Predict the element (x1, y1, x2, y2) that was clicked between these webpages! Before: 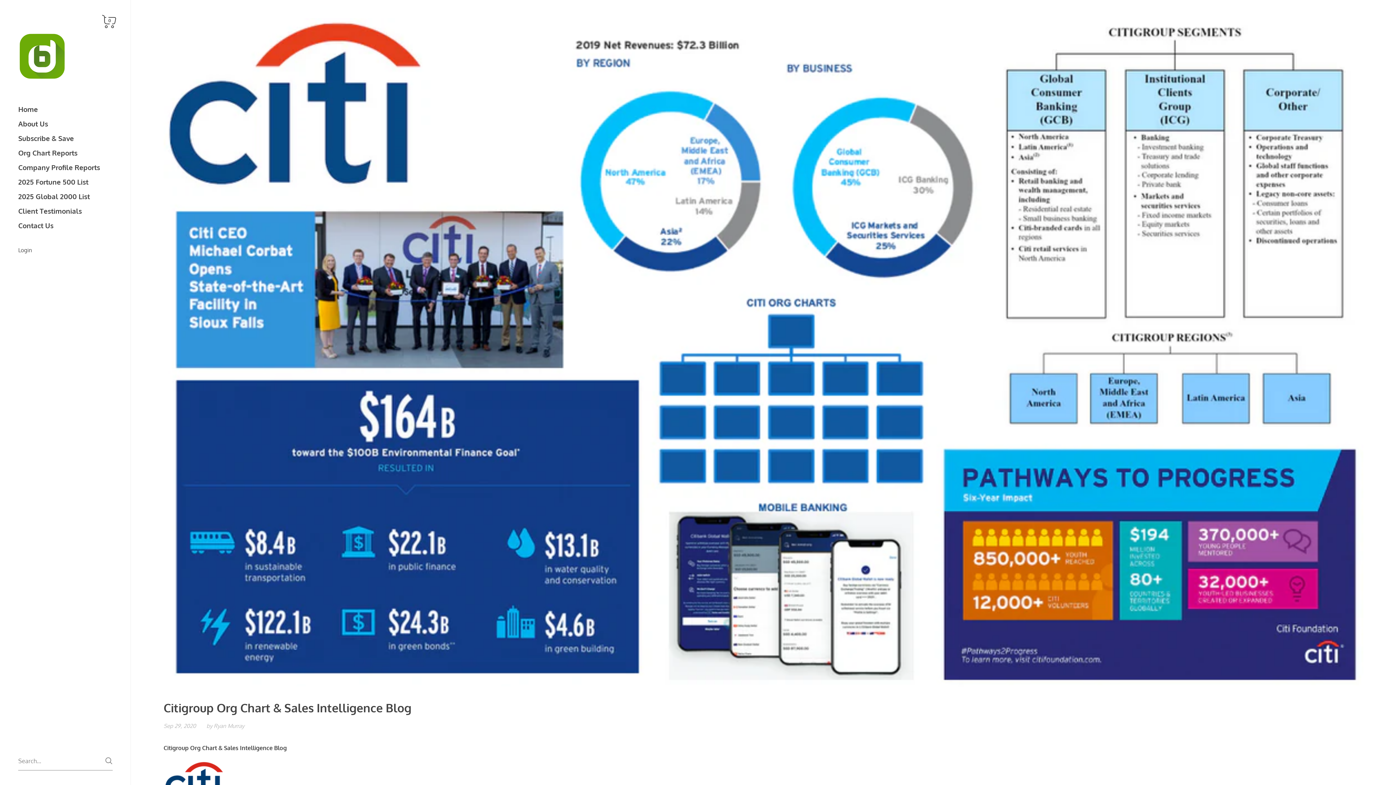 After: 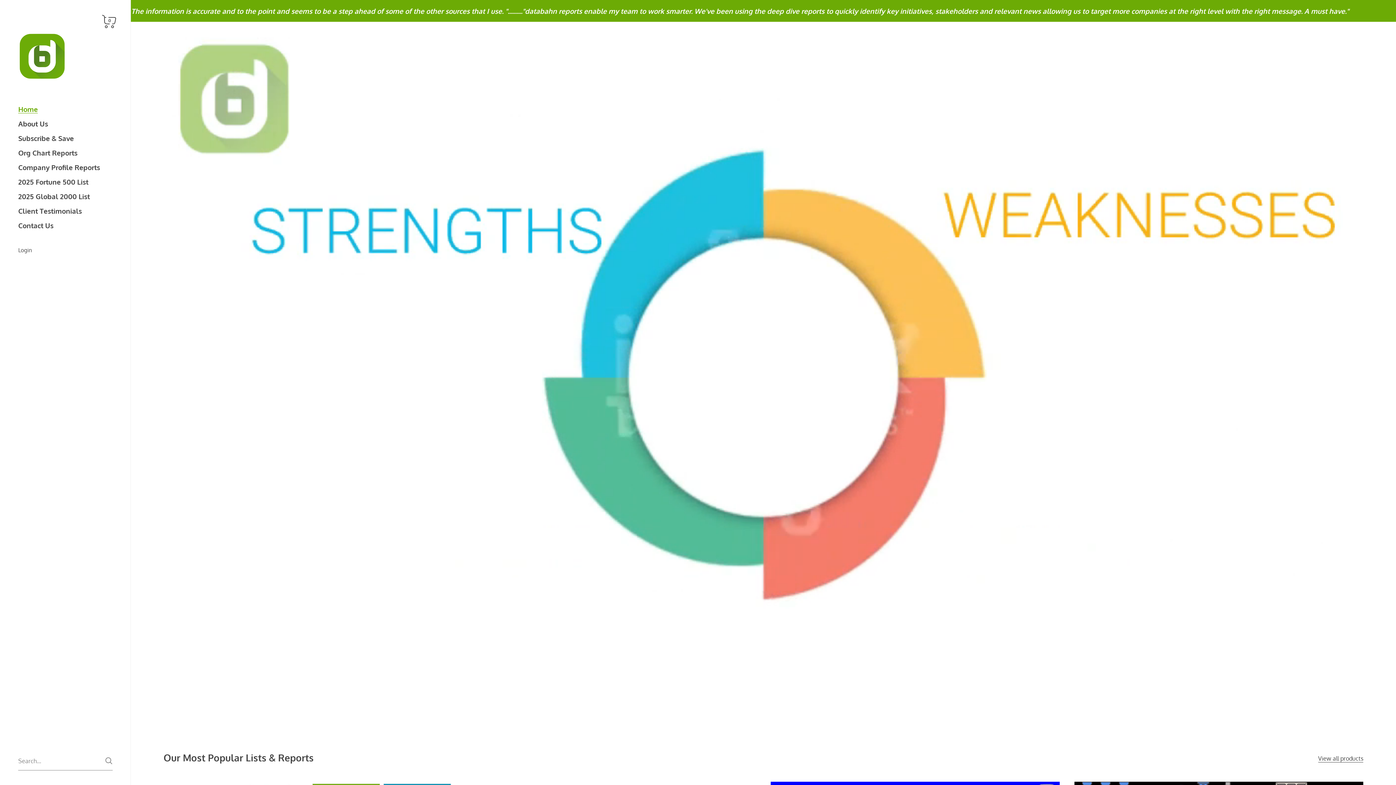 Action: bbox: (18, 32, 112, 80)